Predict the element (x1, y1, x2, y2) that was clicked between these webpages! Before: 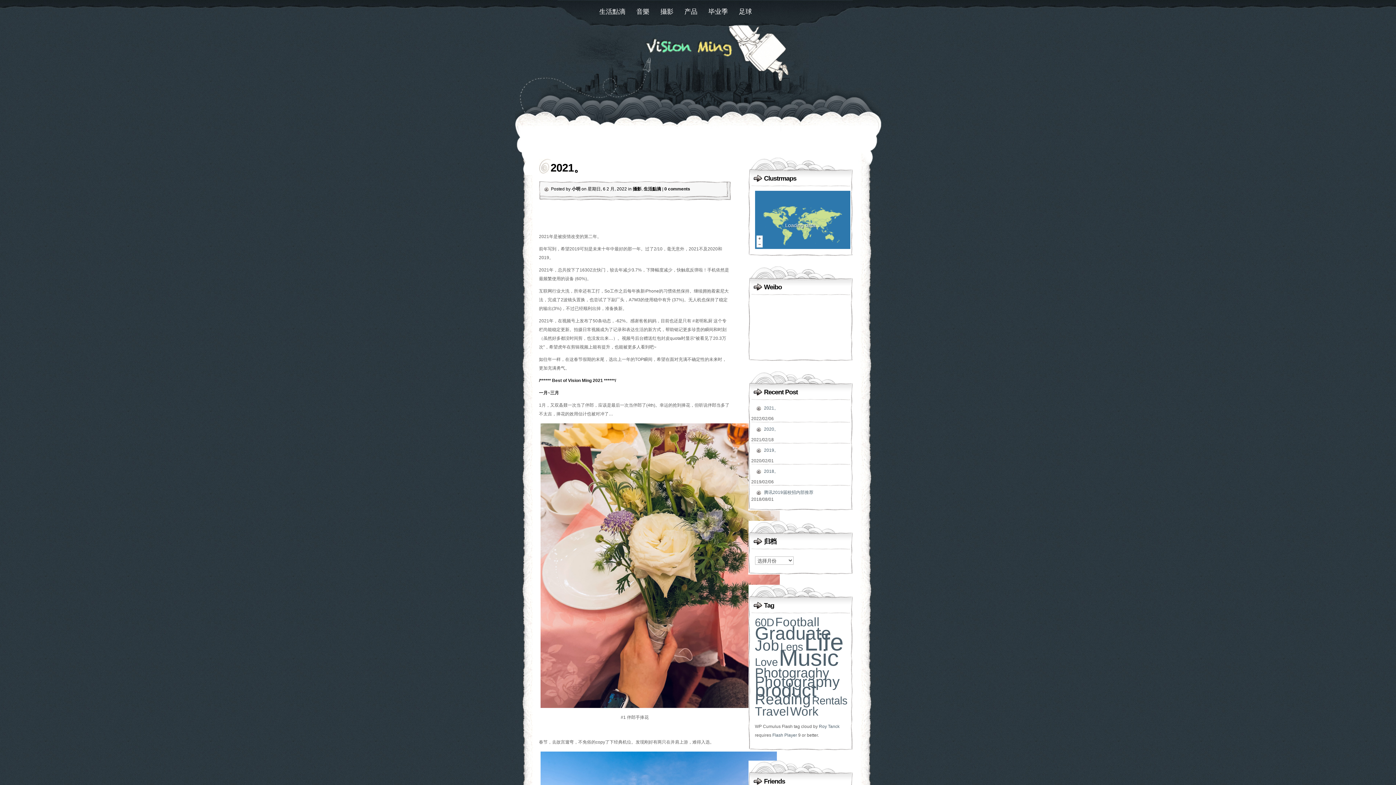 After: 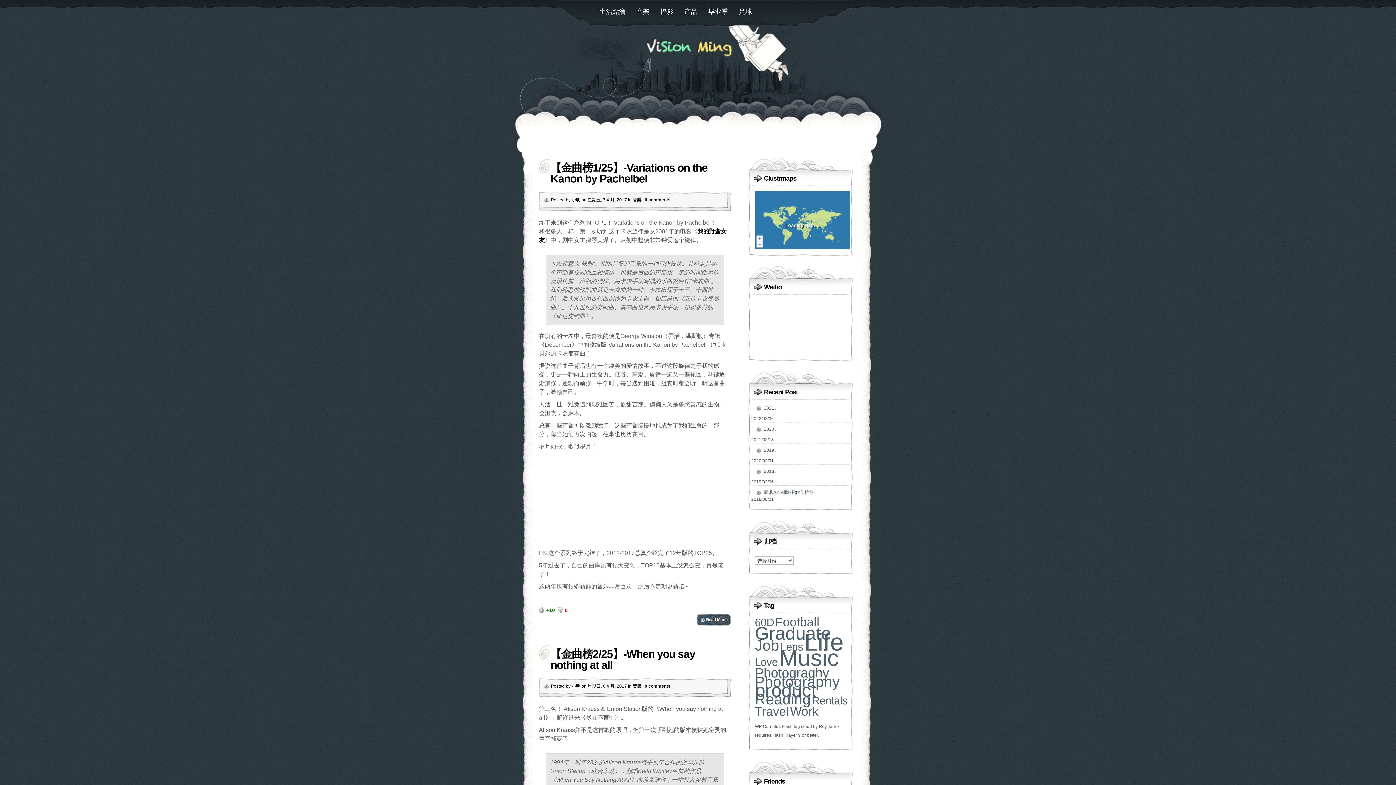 Action: bbox: (632, 5, 649, 18) label: 音樂